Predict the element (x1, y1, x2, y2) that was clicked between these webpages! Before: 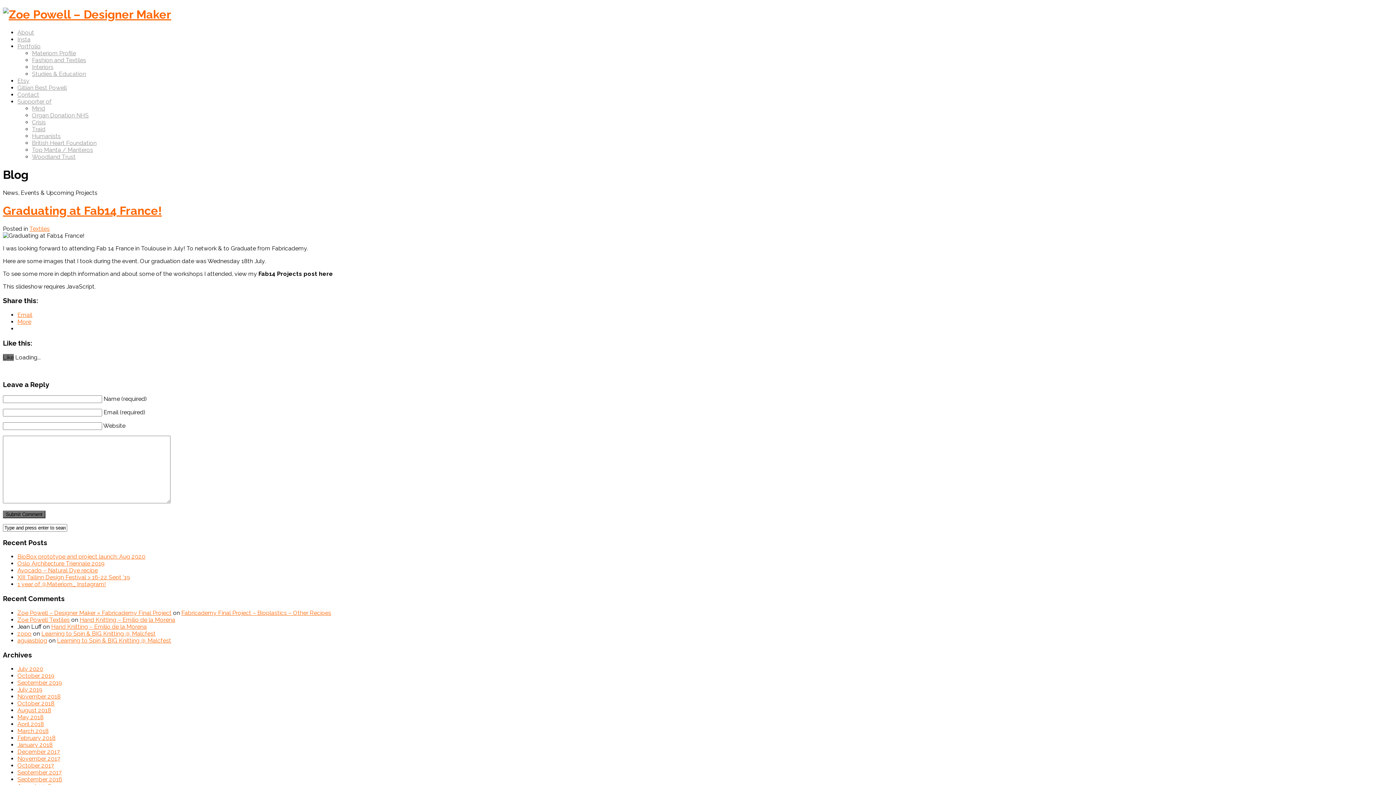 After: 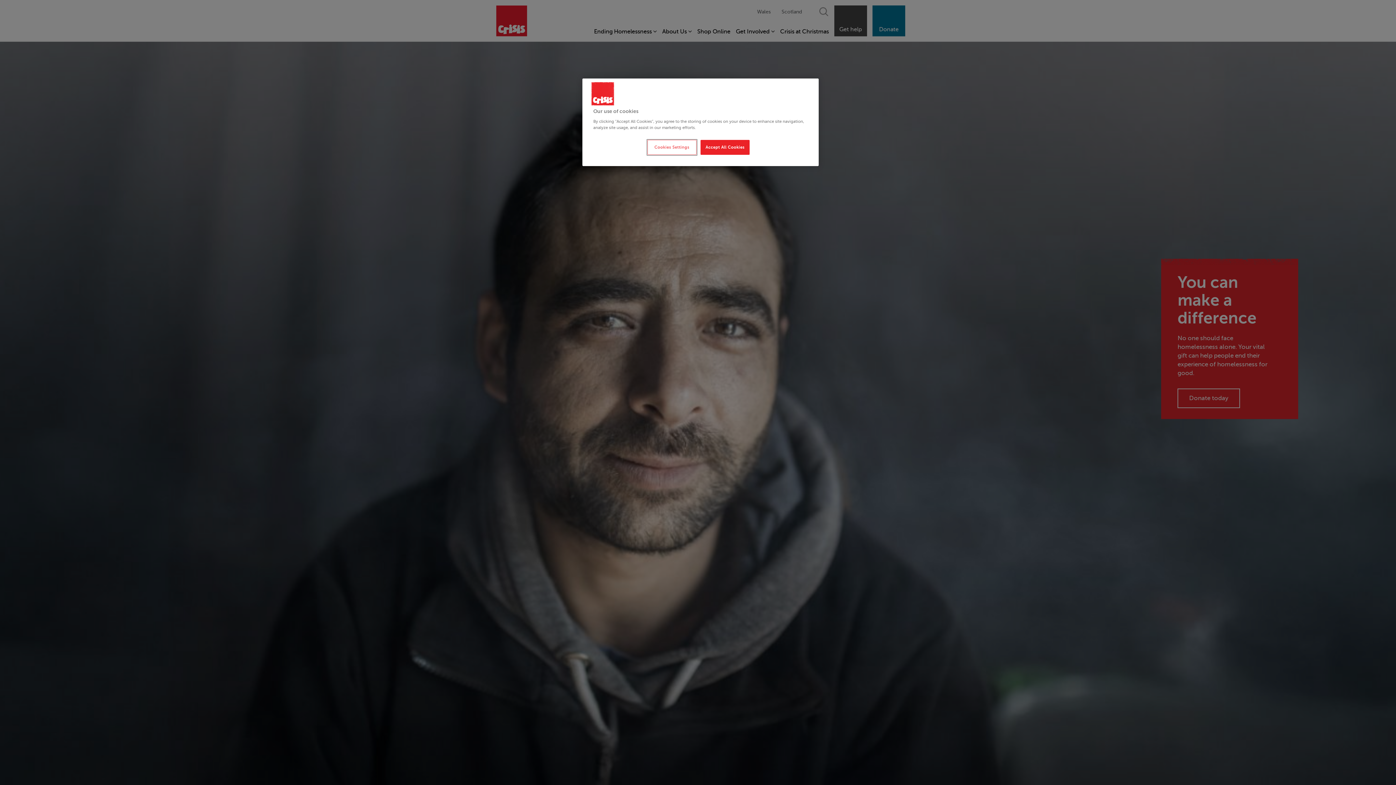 Action: label: Crisis bbox: (32, 118, 45, 125)